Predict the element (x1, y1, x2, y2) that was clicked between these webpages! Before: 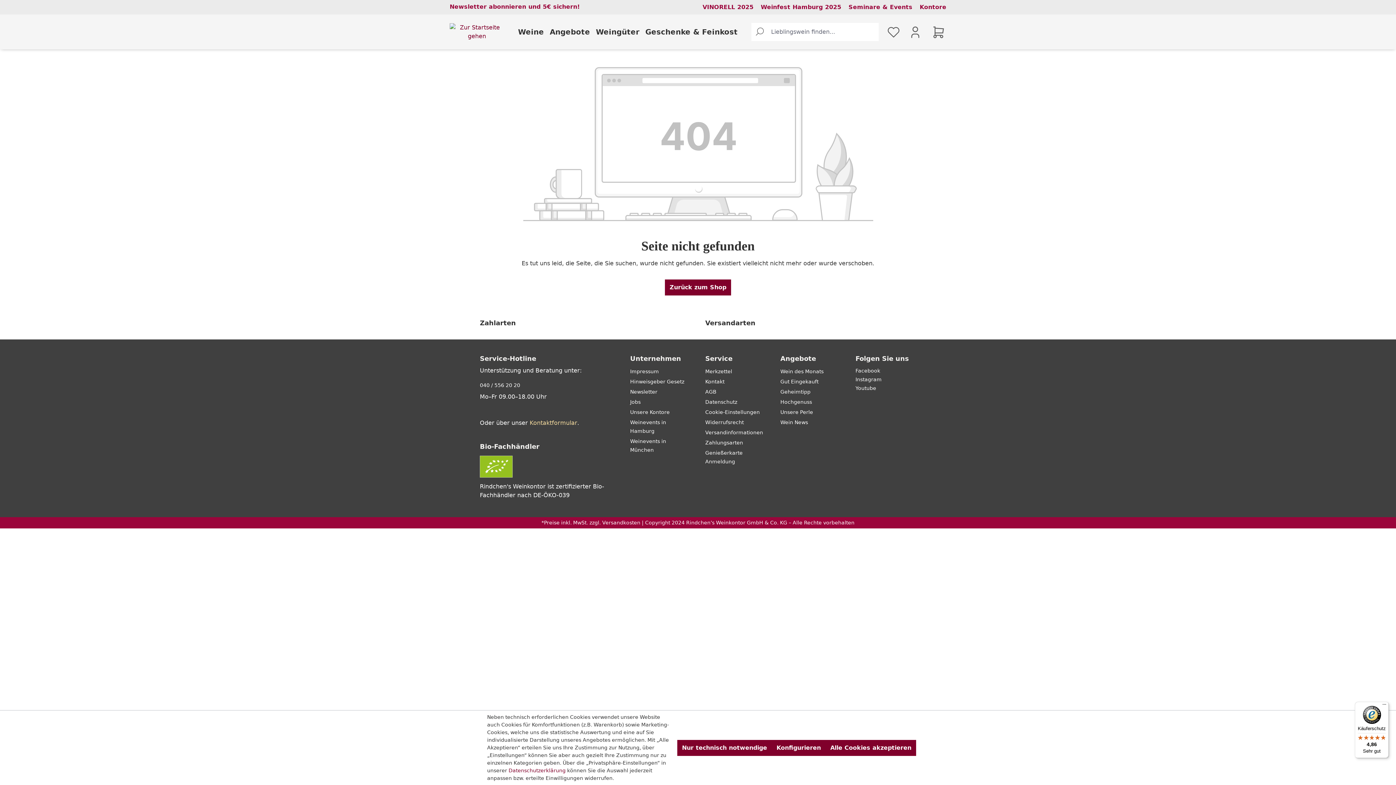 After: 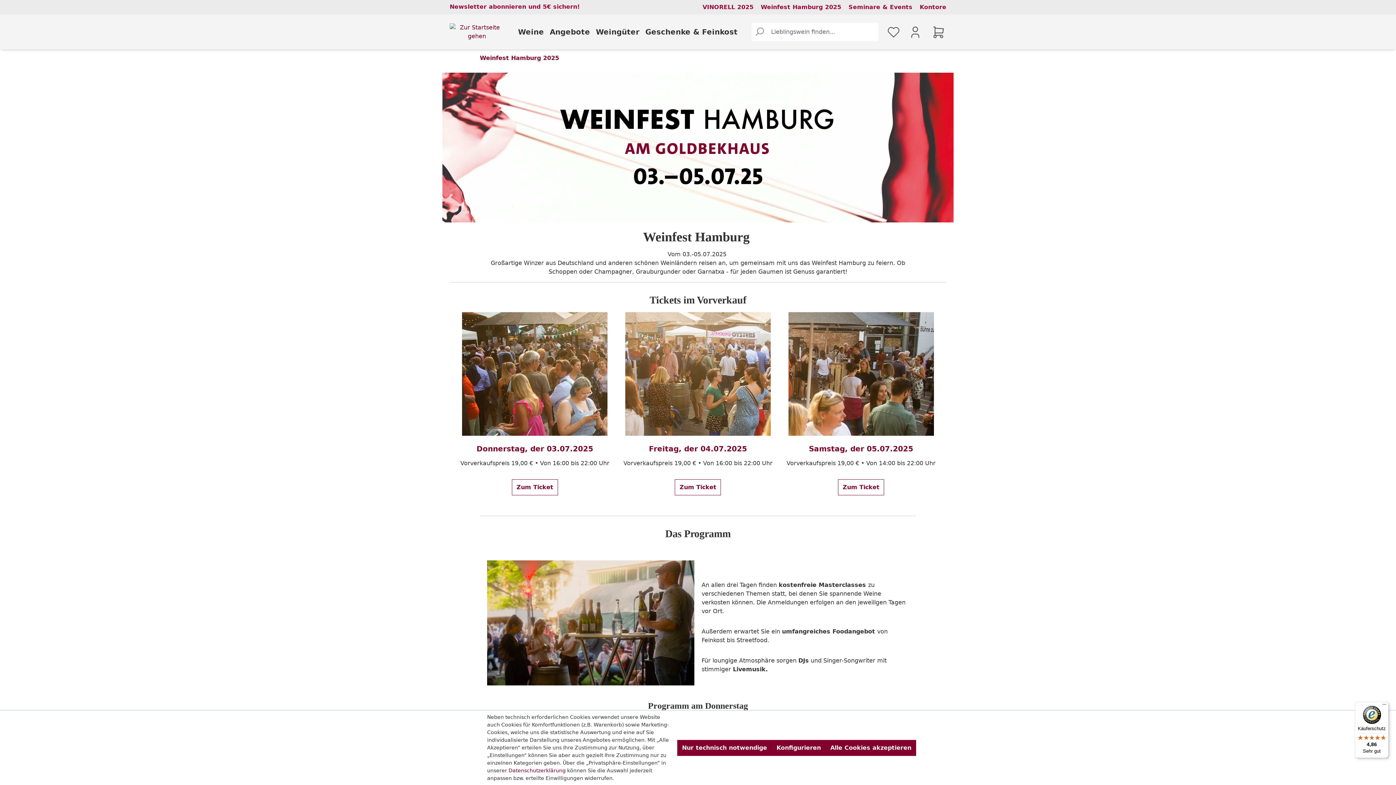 Action: bbox: (761, 3, 841, 10) label: Weinfest Hamburg 2025